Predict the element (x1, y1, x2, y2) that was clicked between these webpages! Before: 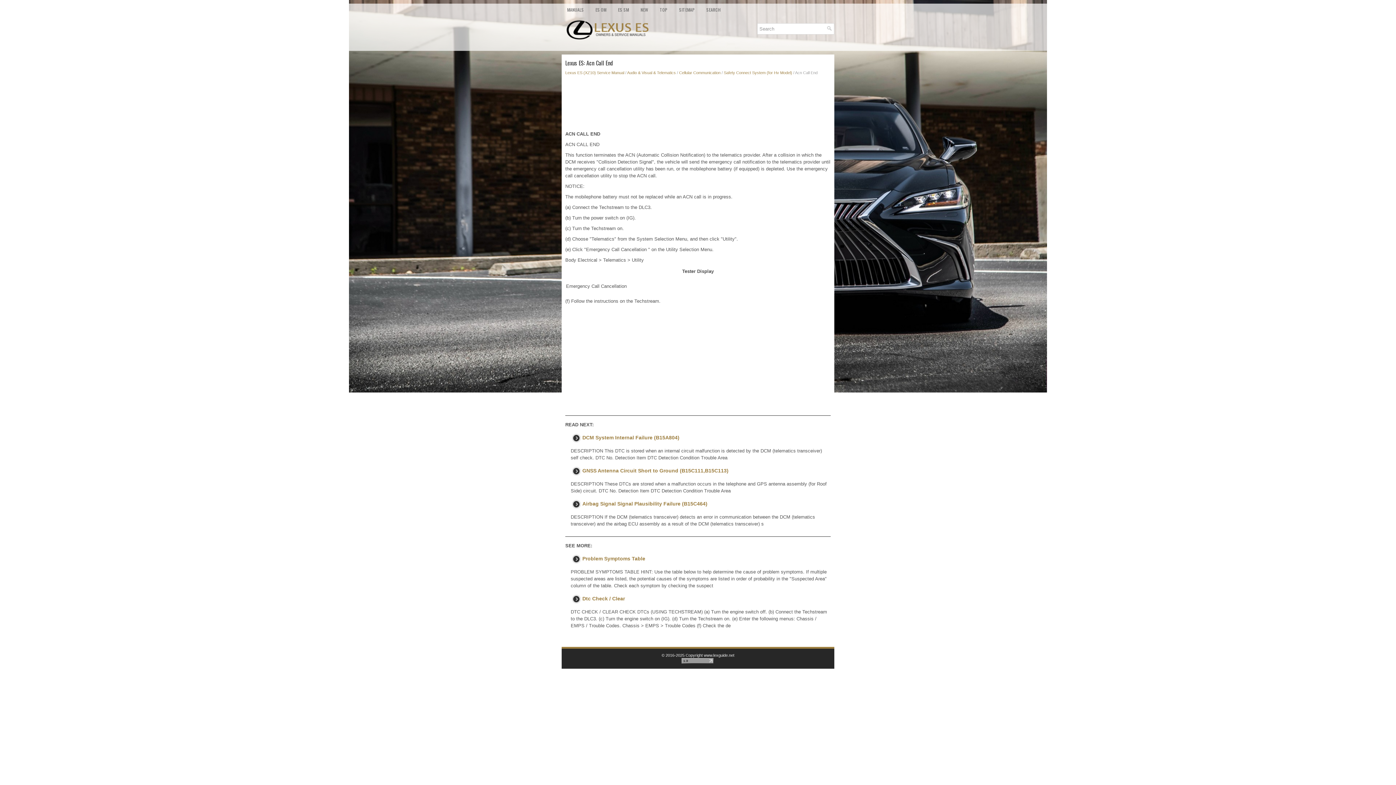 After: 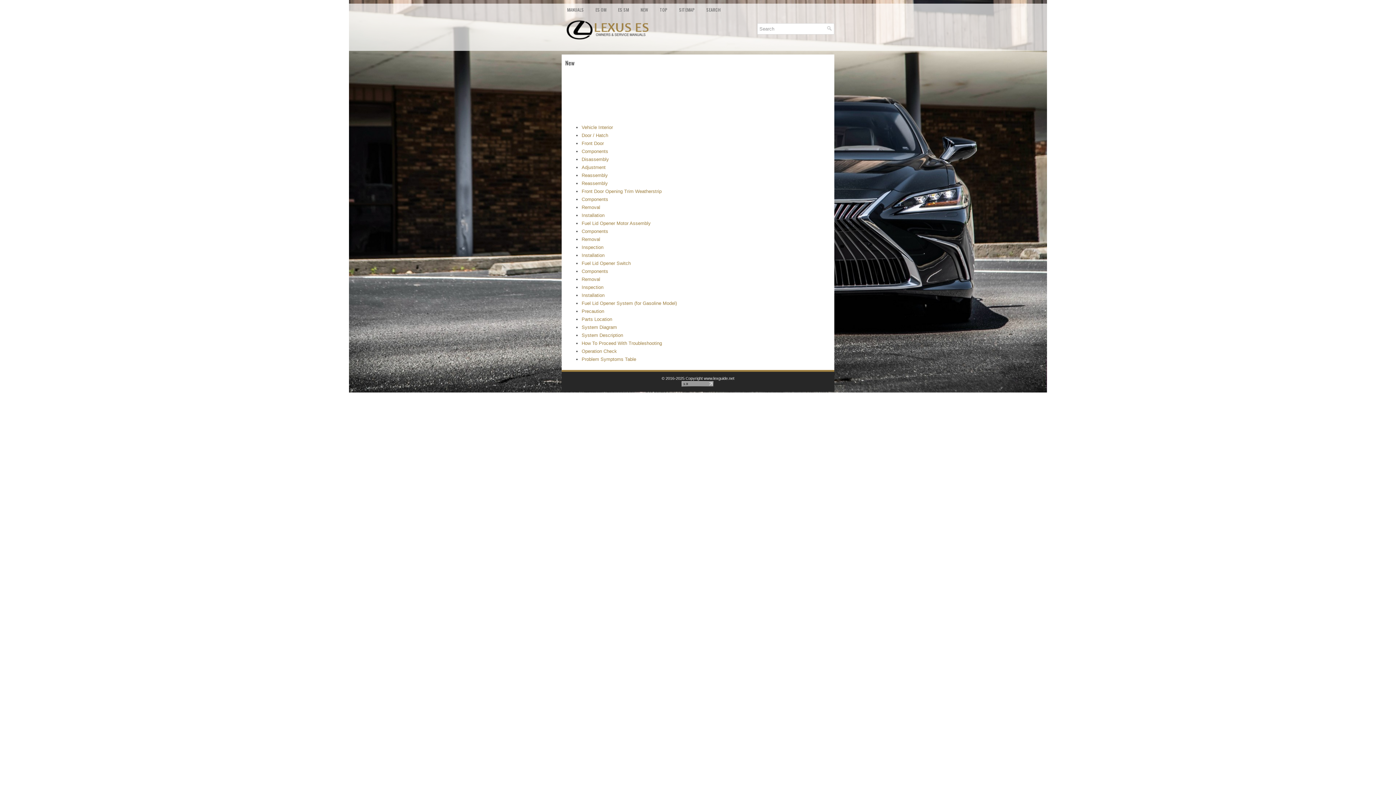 Action: label: NEW bbox: (635, 3, 653, 16)